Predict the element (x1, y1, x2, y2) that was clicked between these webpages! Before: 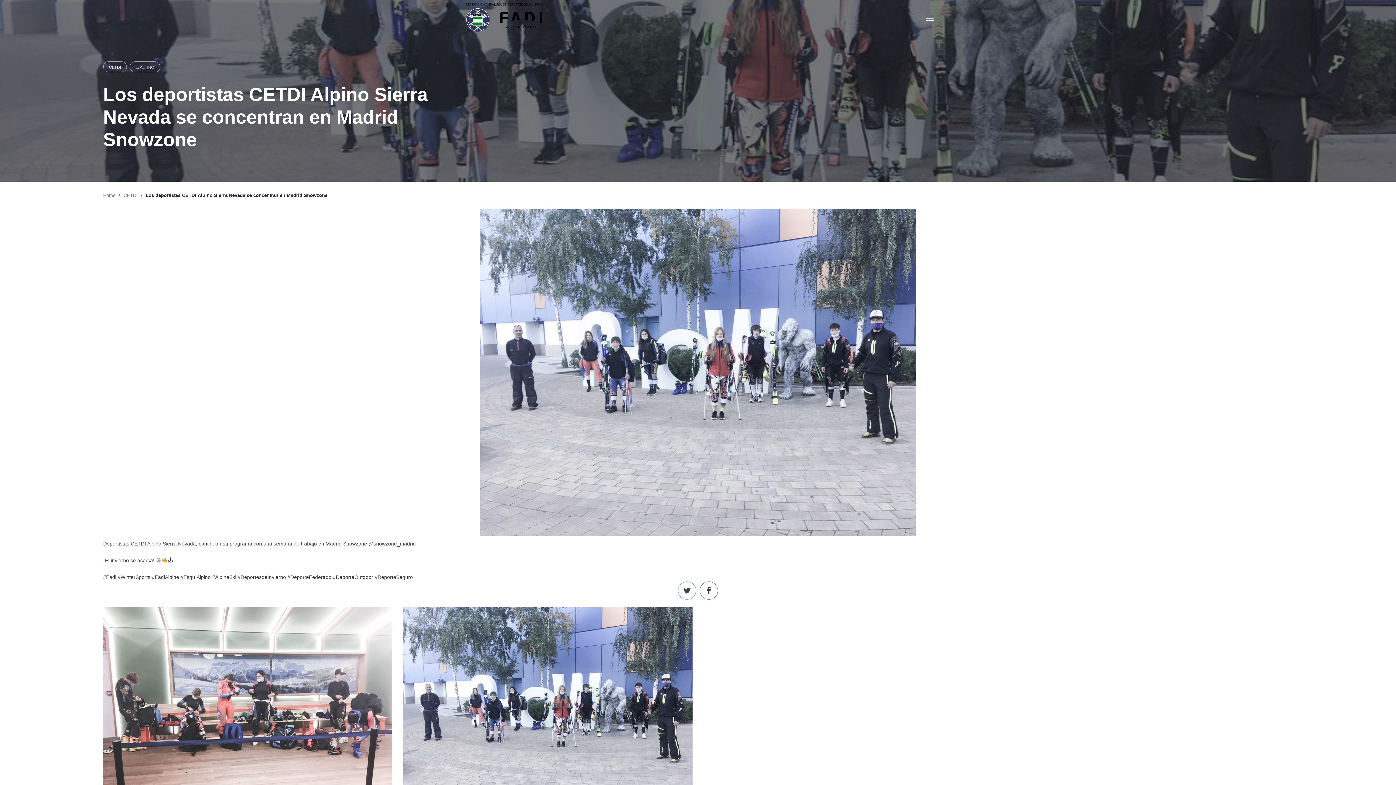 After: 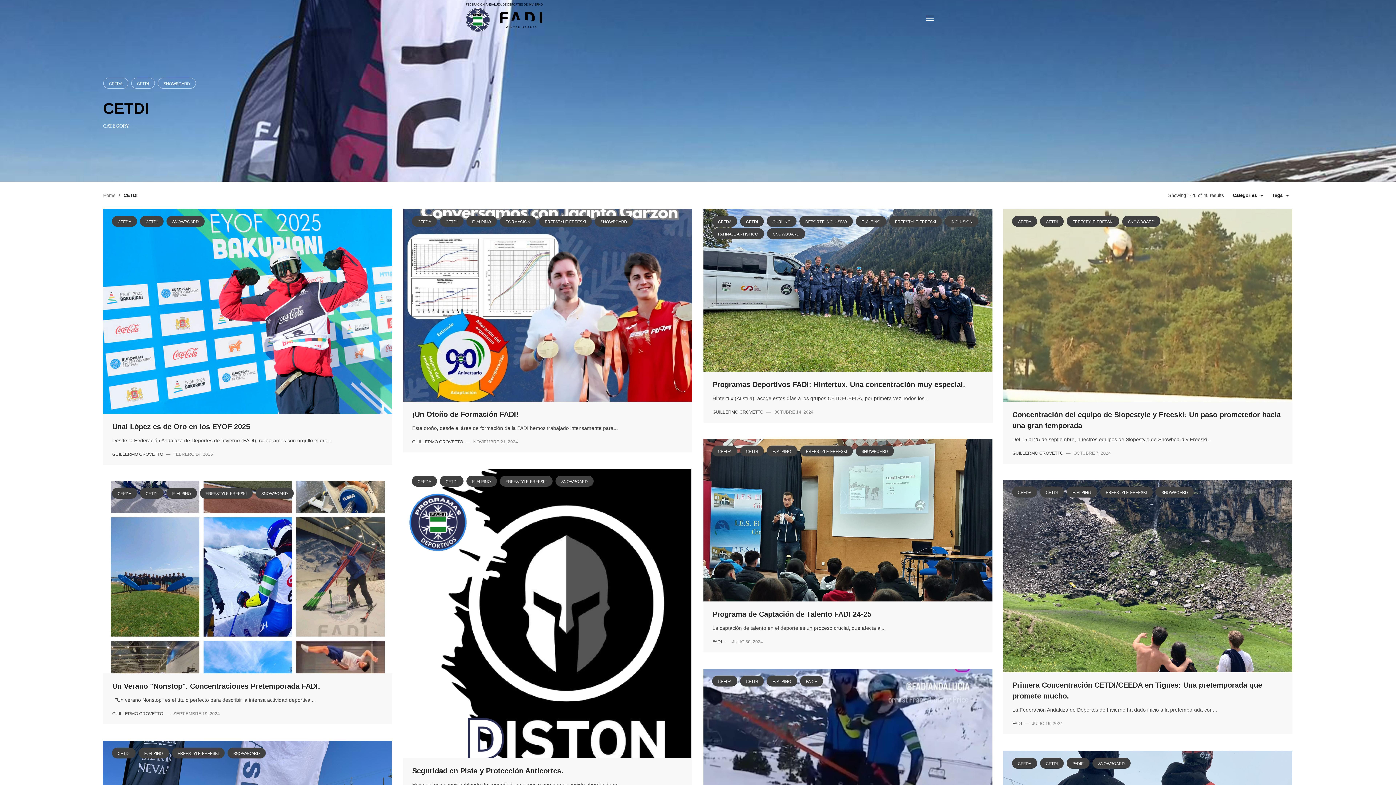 Action: label: CETDI bbox: (103, 61, 126, 72)